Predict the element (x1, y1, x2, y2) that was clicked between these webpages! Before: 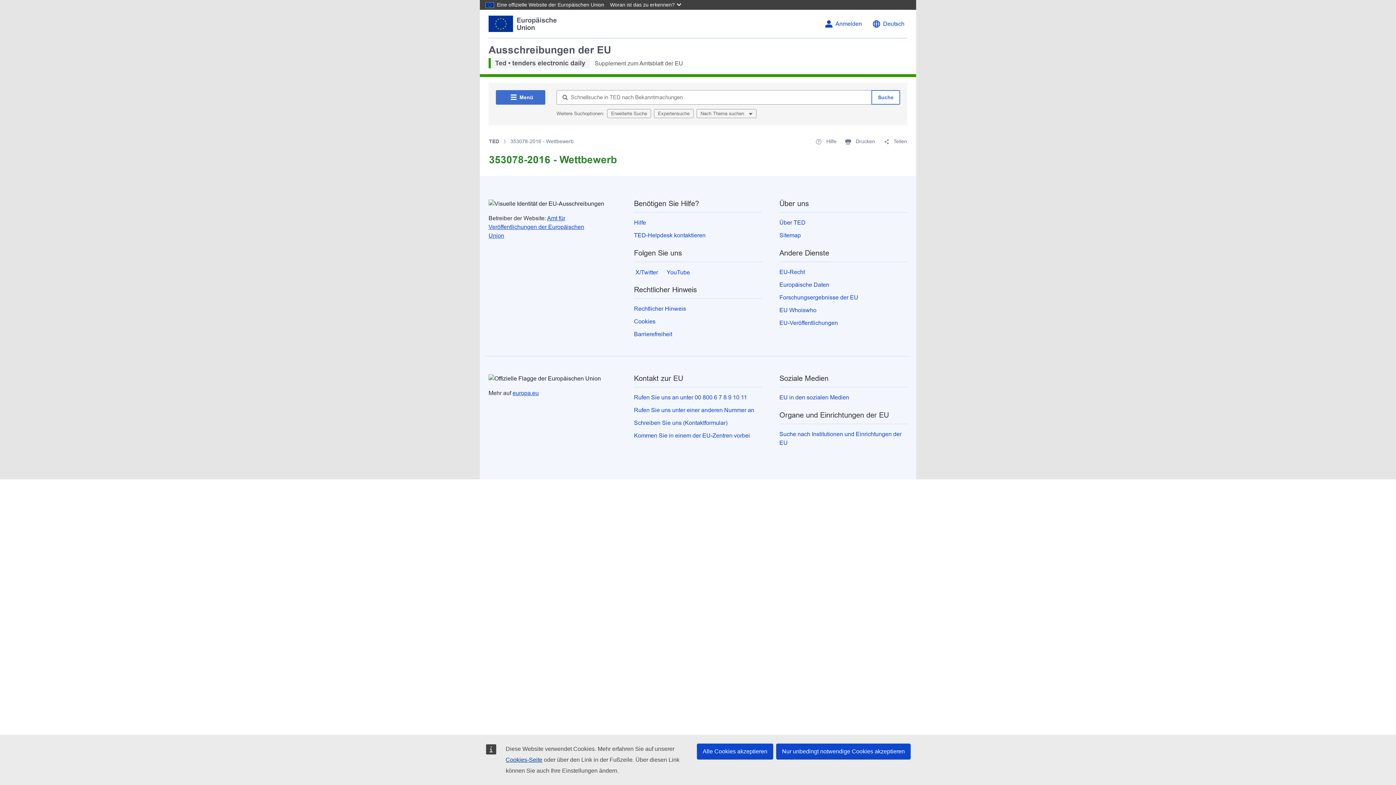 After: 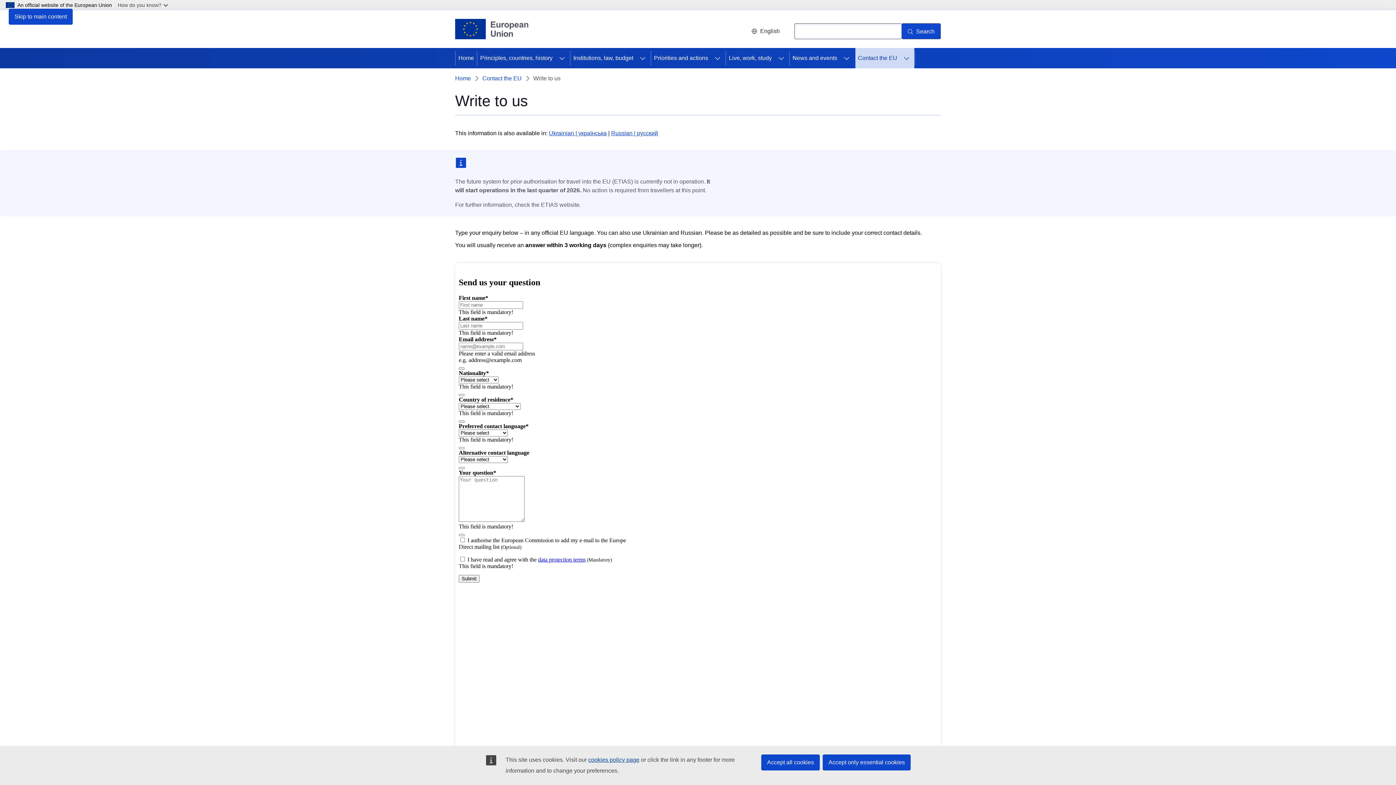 Action: bbox: (634, 420, 727, 426) label: Schreiben Sie uns (Kontaktformular)